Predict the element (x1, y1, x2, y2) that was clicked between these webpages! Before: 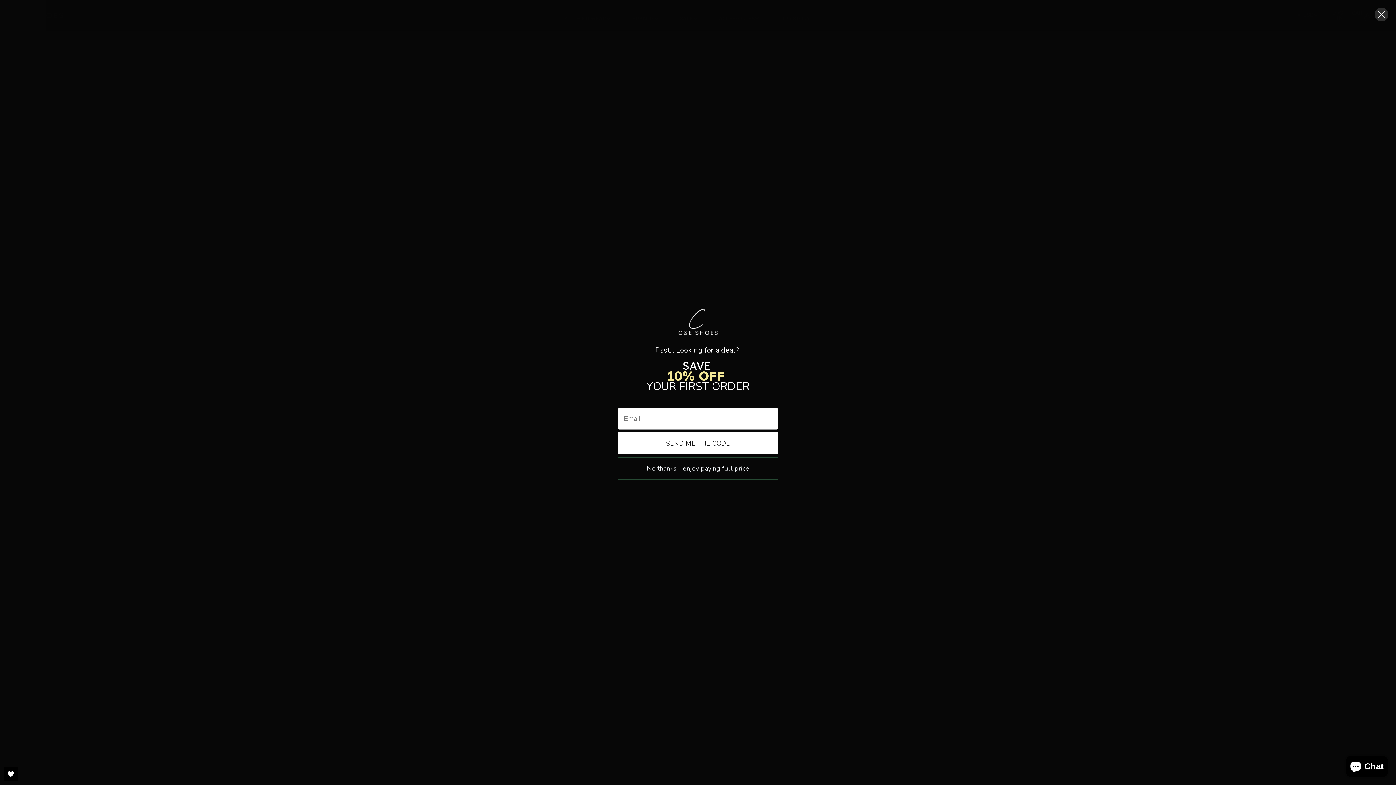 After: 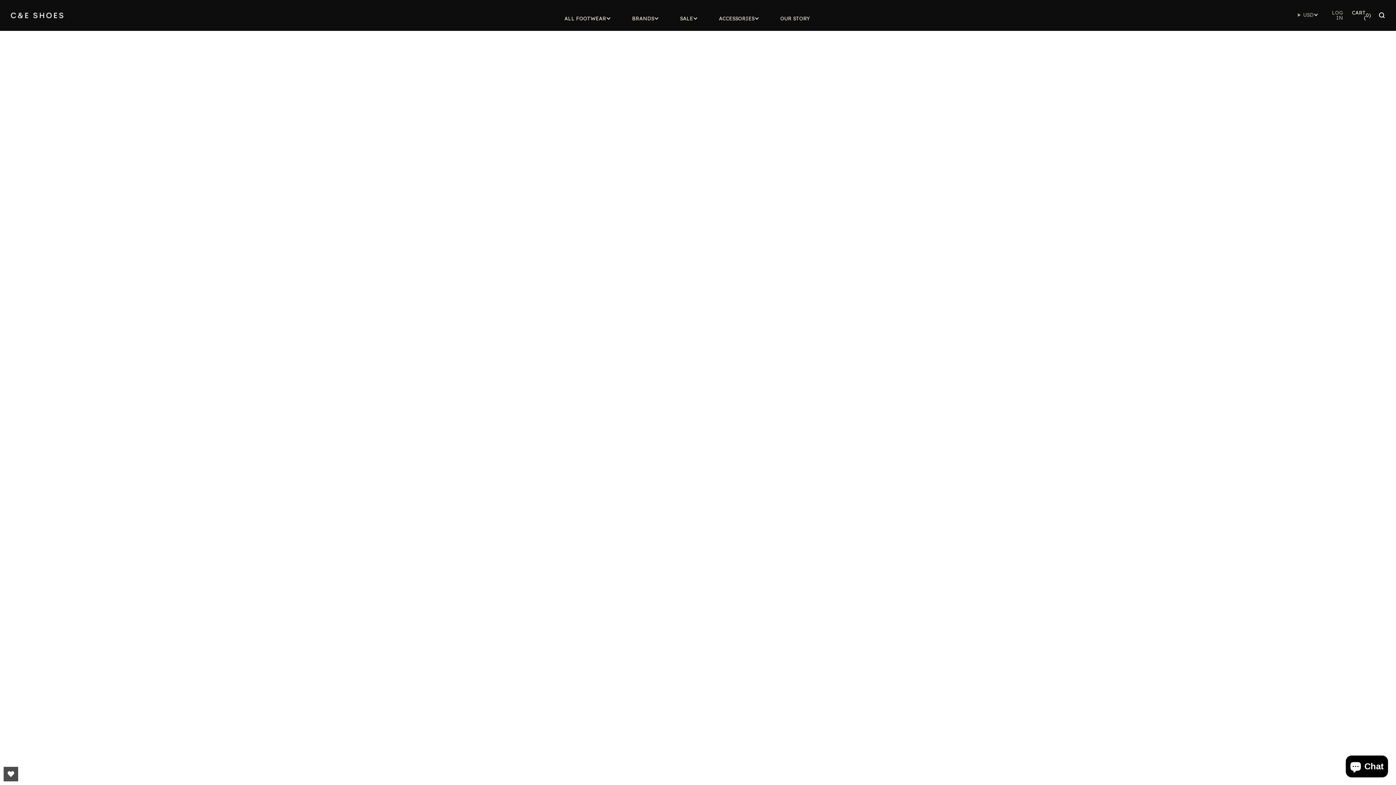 Action: label: Open Wishlist bbox: (3, 767, 18, 781)